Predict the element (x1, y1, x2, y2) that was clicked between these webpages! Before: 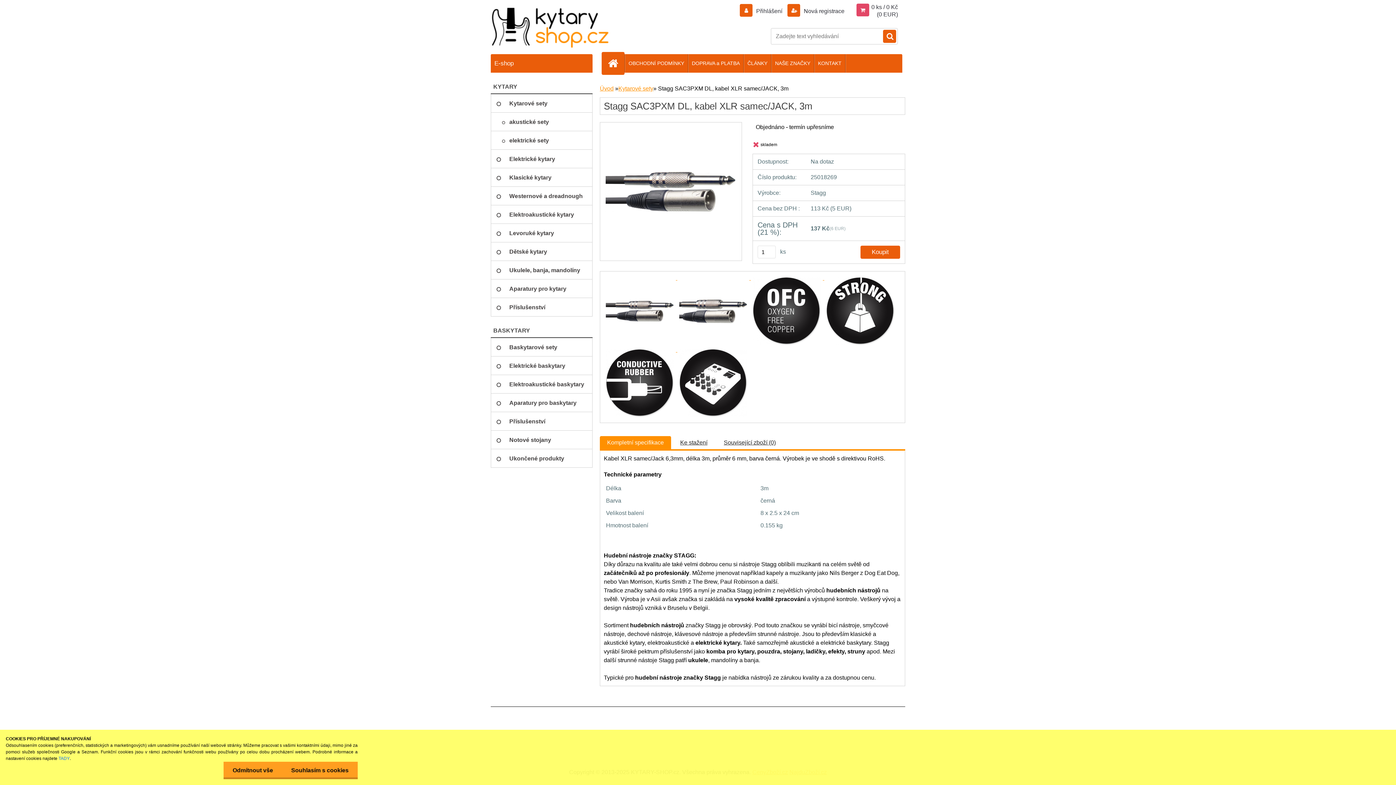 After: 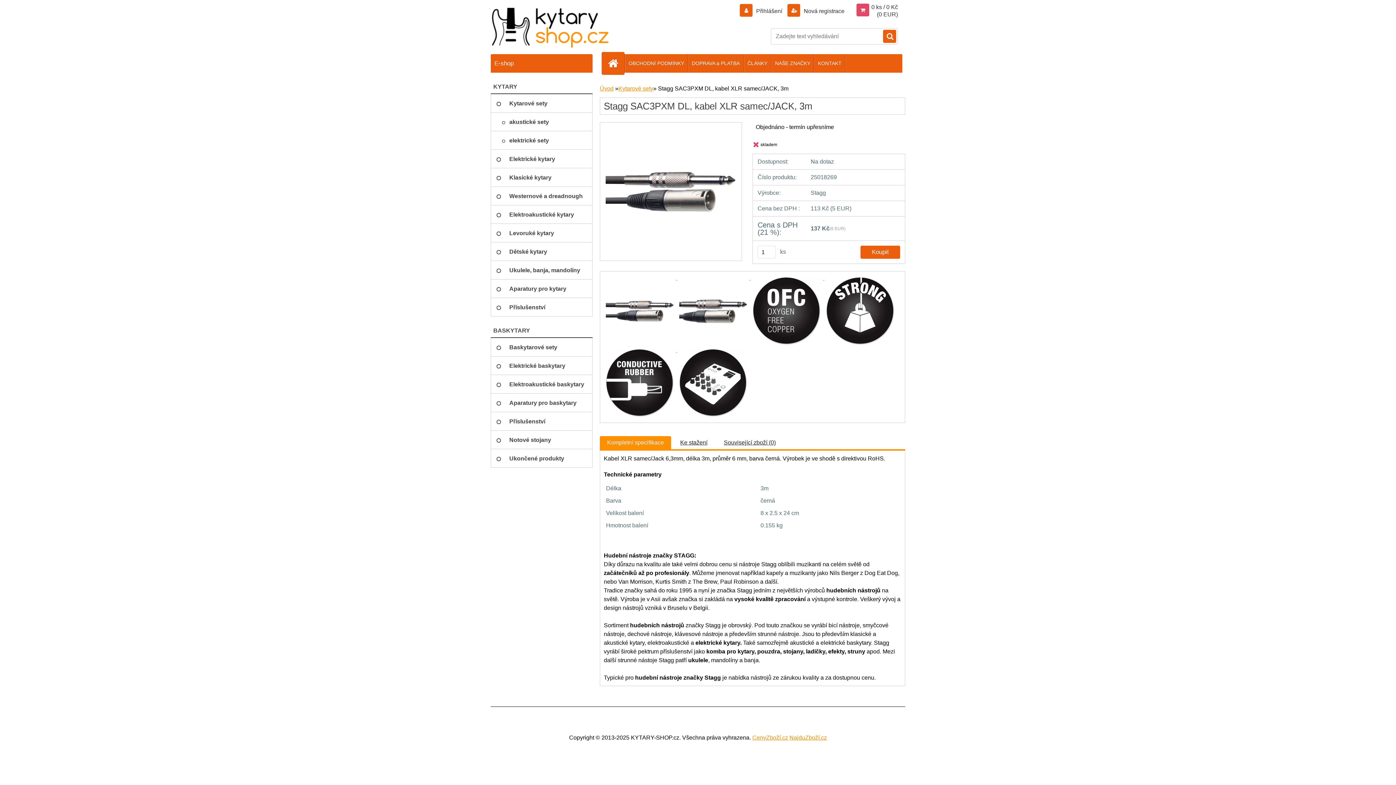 Action: bbox: (282, 762, 357, 779) label: Souhlasím s cookies